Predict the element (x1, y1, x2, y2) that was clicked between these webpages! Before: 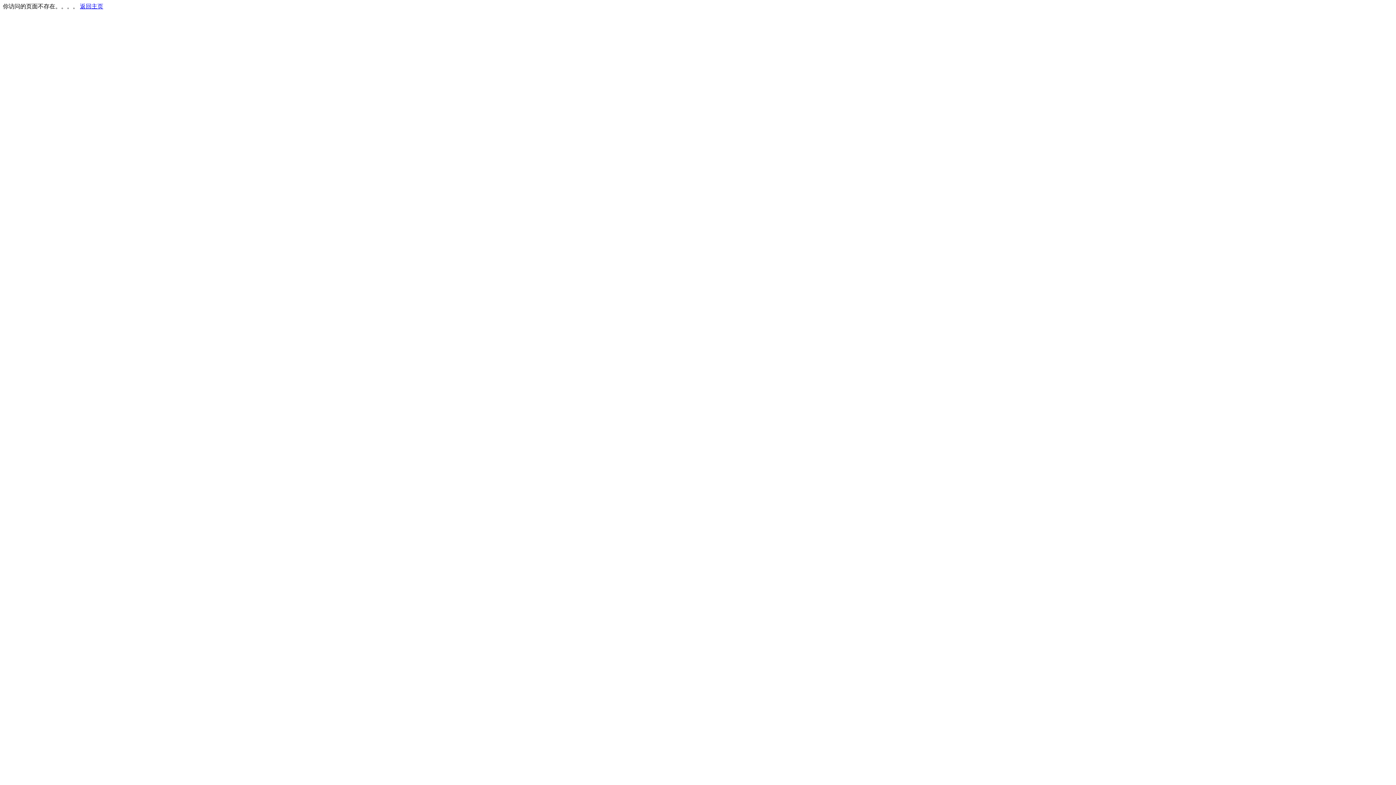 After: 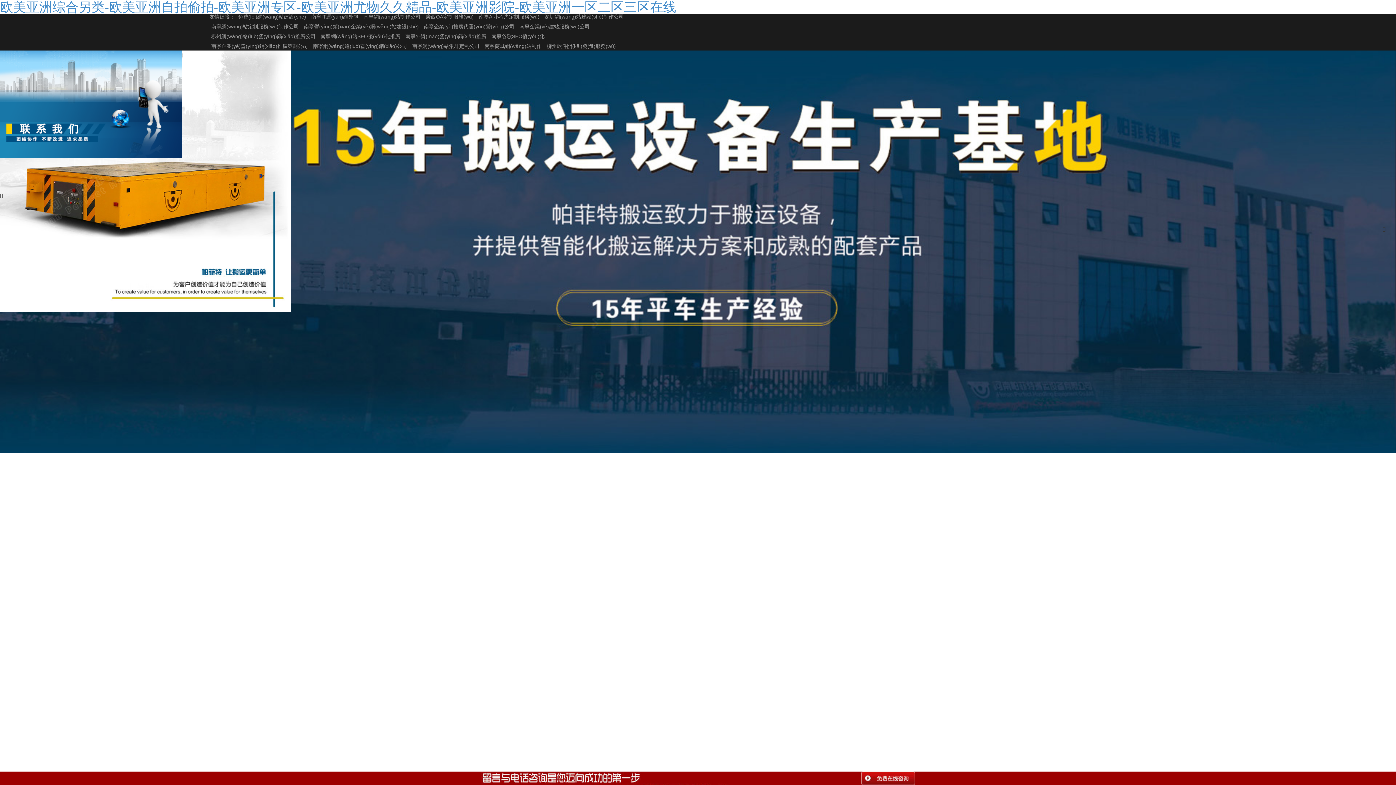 Action: label: 返回主页 bbox: (80, 3, 103, 9)